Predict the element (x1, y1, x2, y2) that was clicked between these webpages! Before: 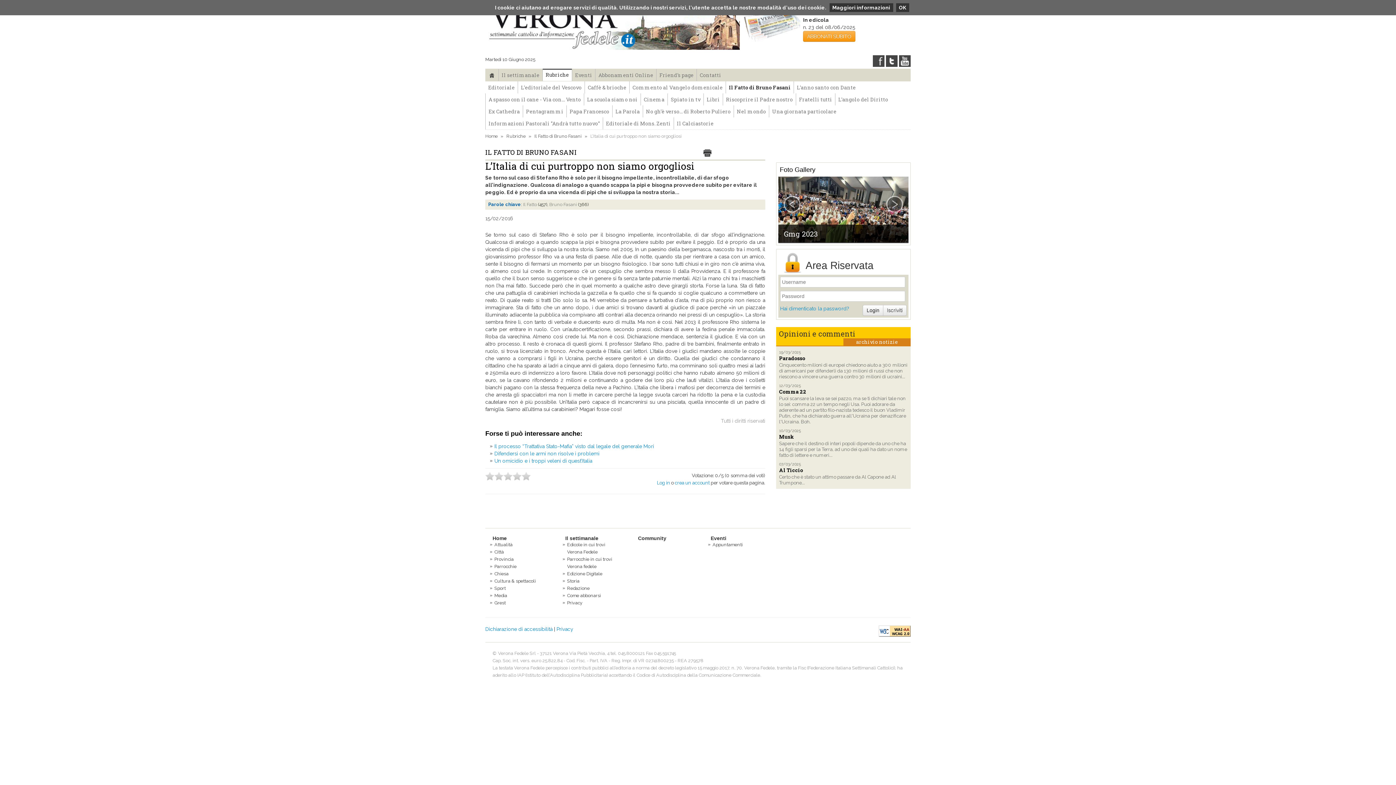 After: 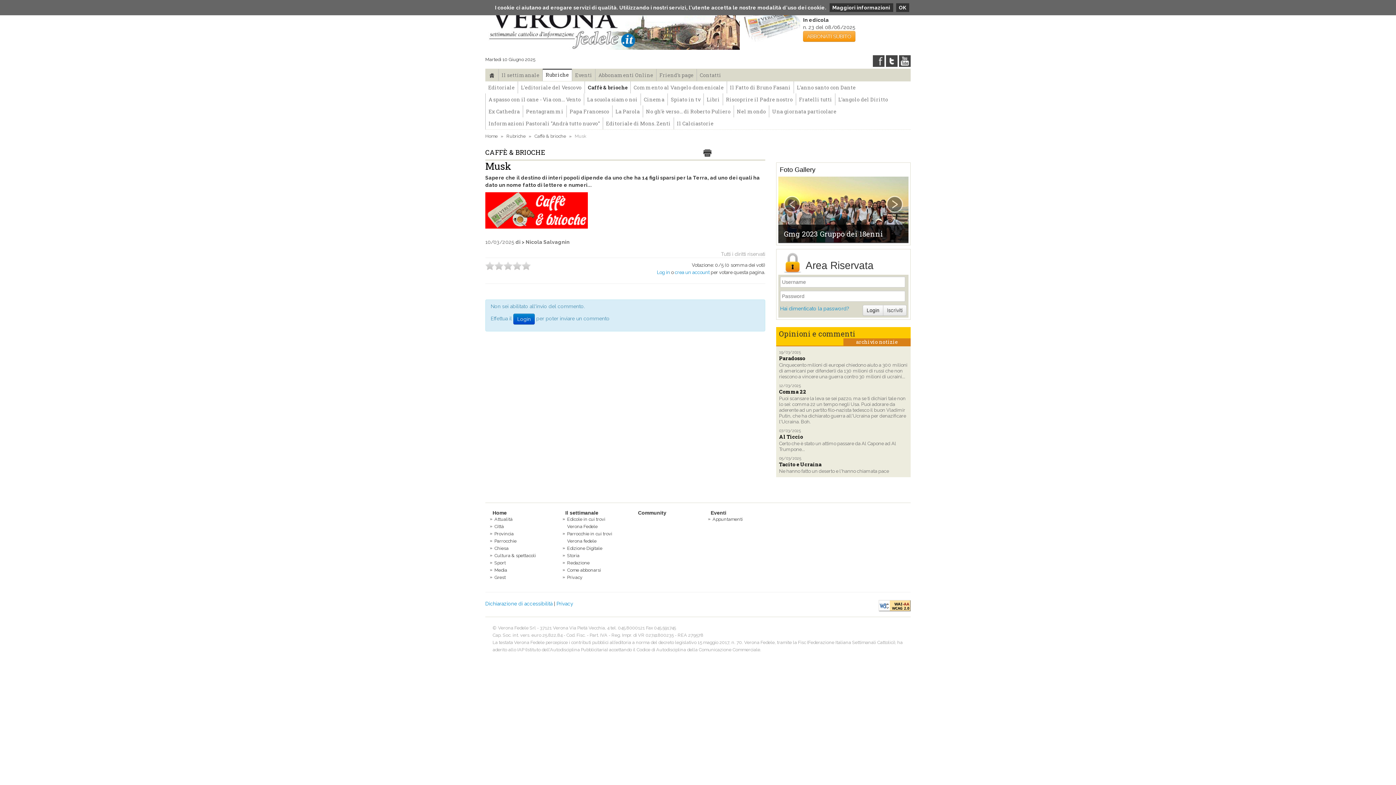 Action: label: Musk bbox: (779, 433, 794, 440)